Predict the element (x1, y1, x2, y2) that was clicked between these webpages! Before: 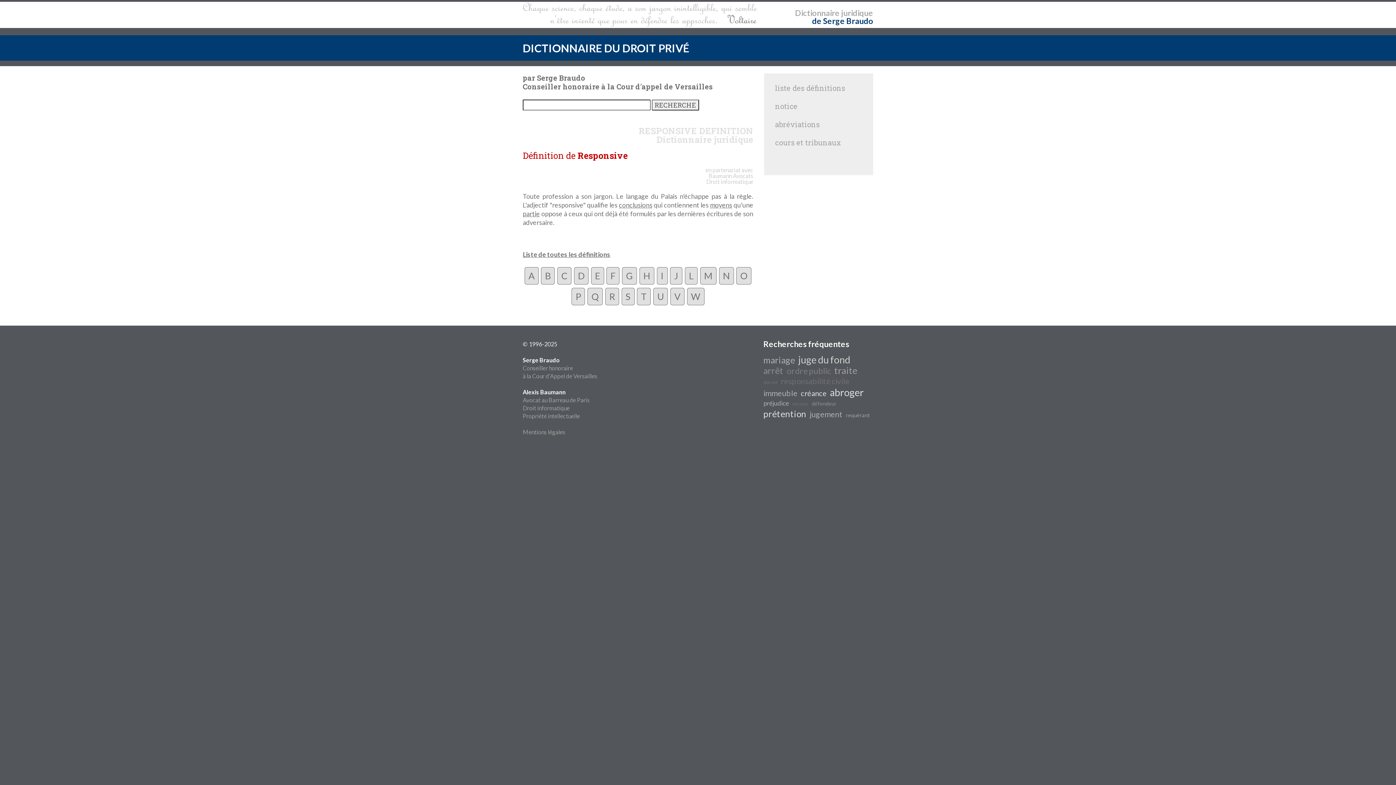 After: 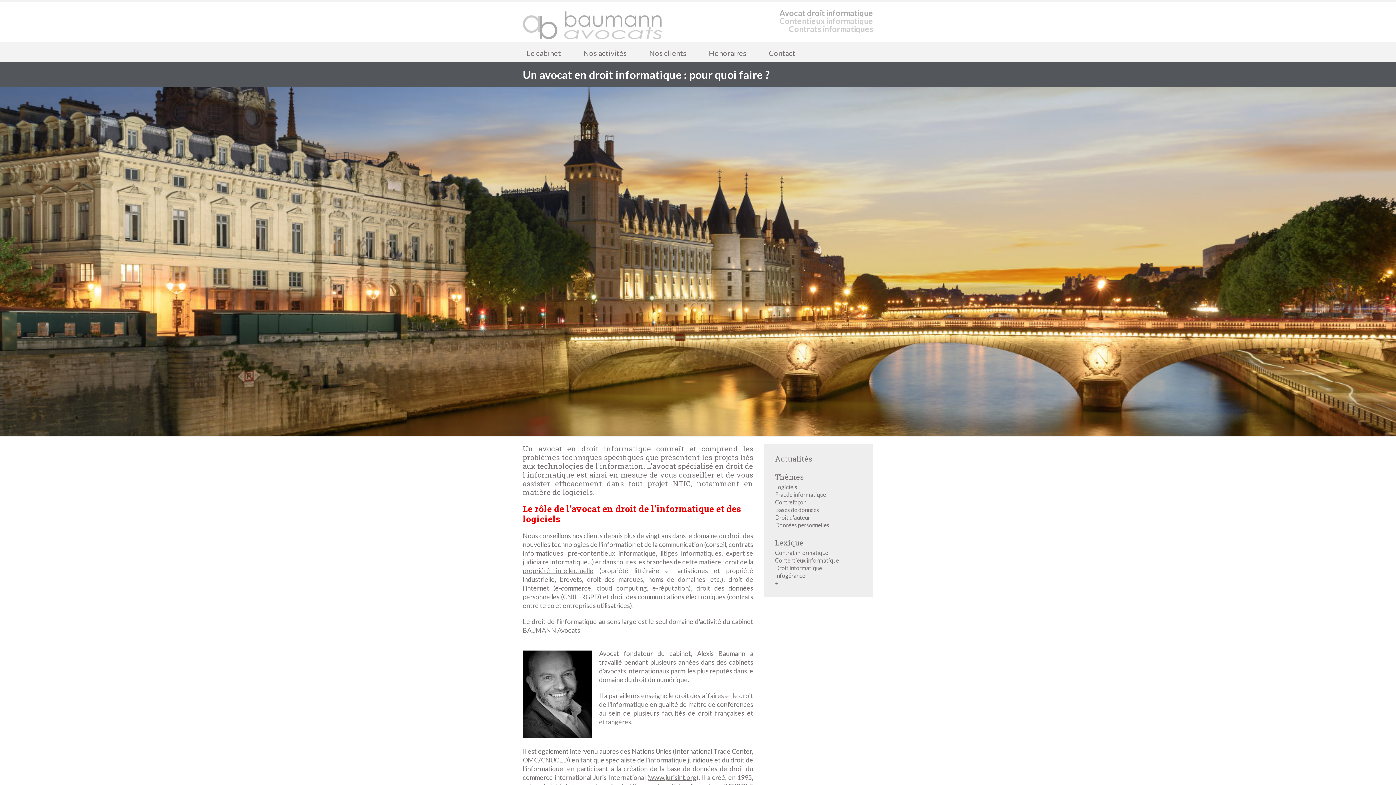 Action: bbox: (522, 396, 589, 403) label: Avocat au Barreau de Paris